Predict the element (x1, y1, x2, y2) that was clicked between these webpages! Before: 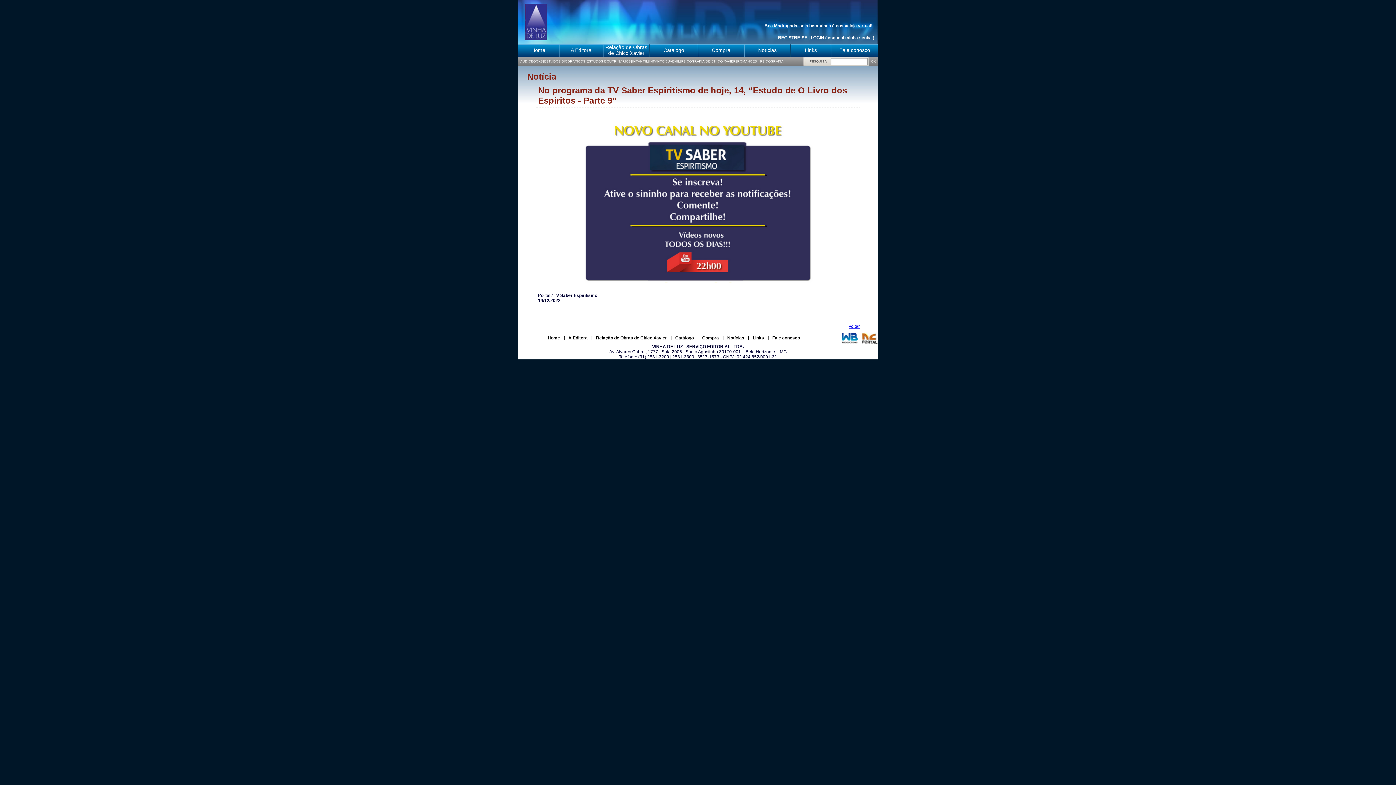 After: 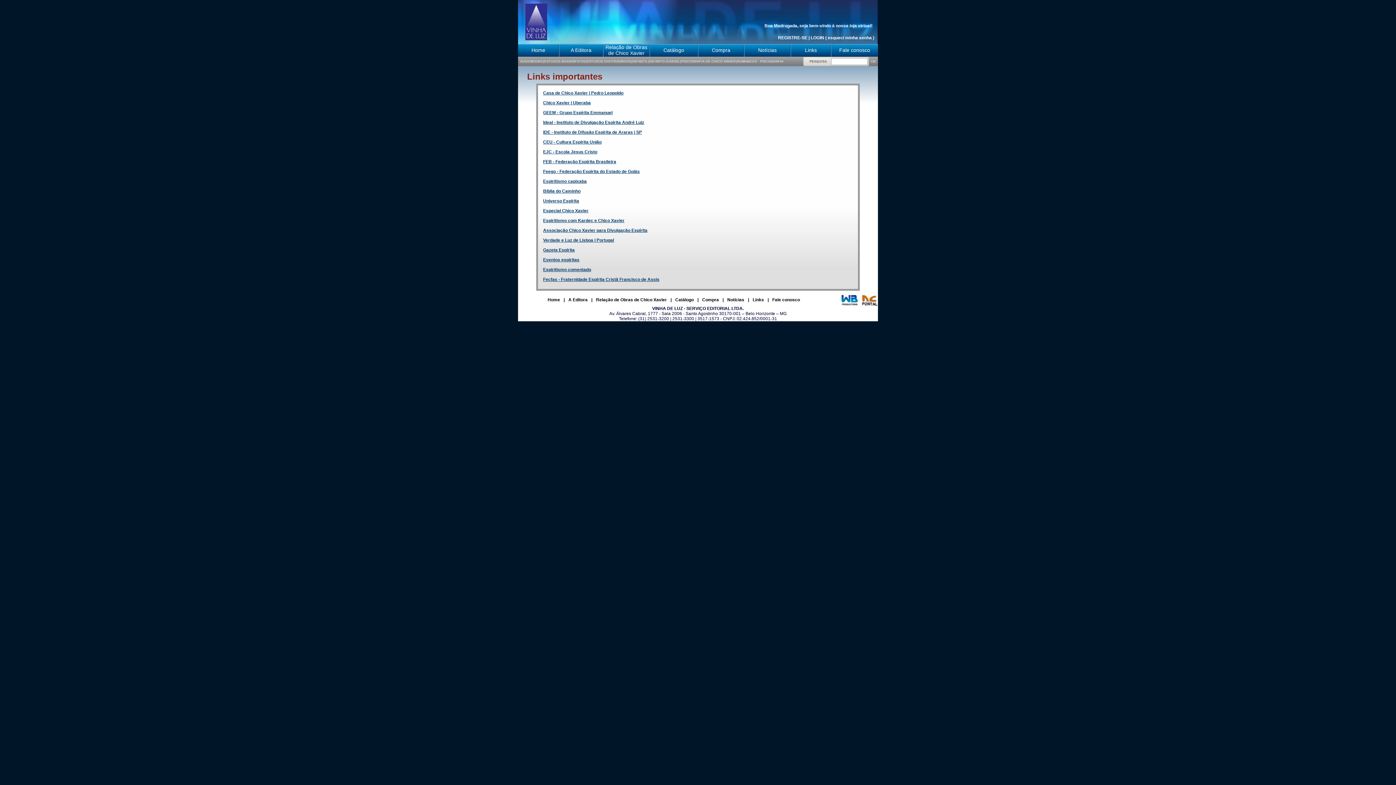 Action: label: Links bbox: (749, 335, 767, 340)